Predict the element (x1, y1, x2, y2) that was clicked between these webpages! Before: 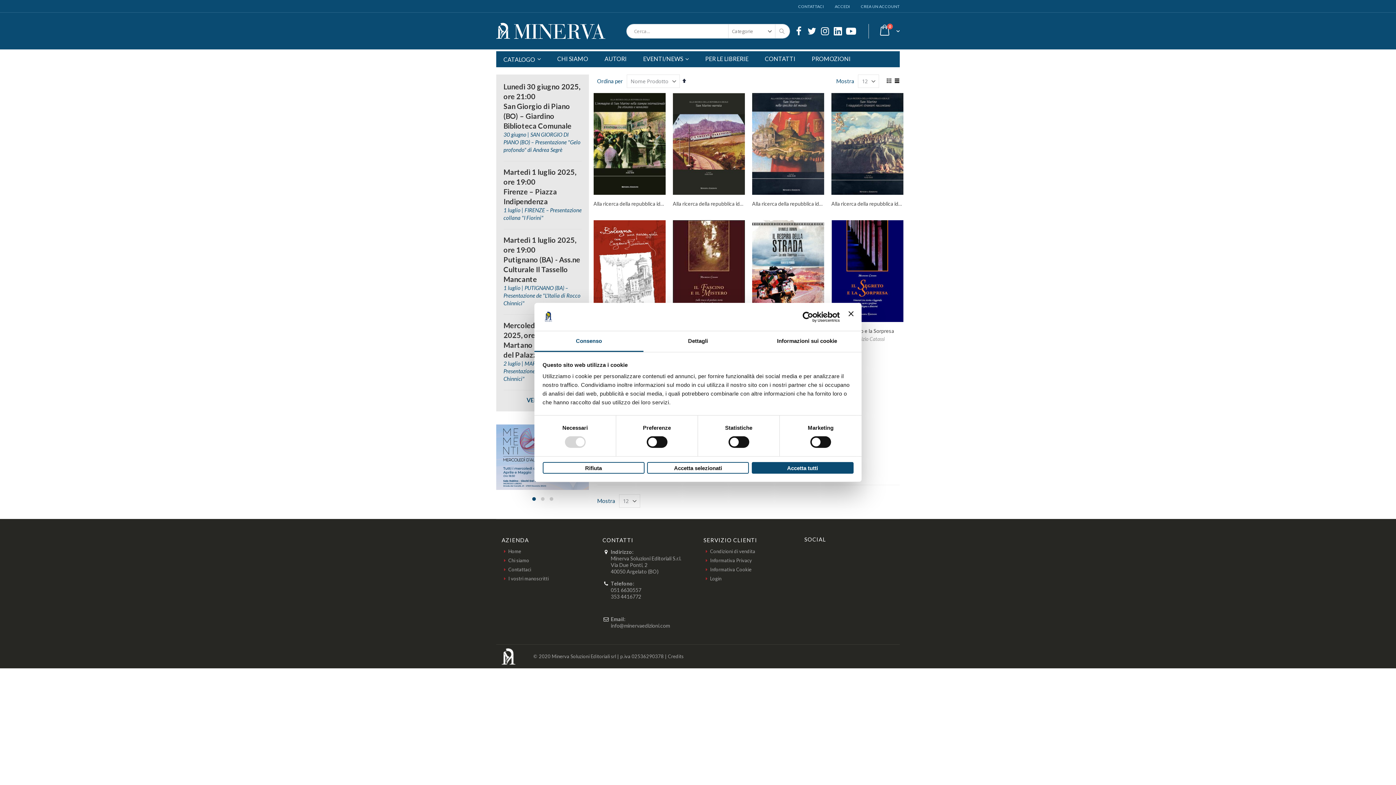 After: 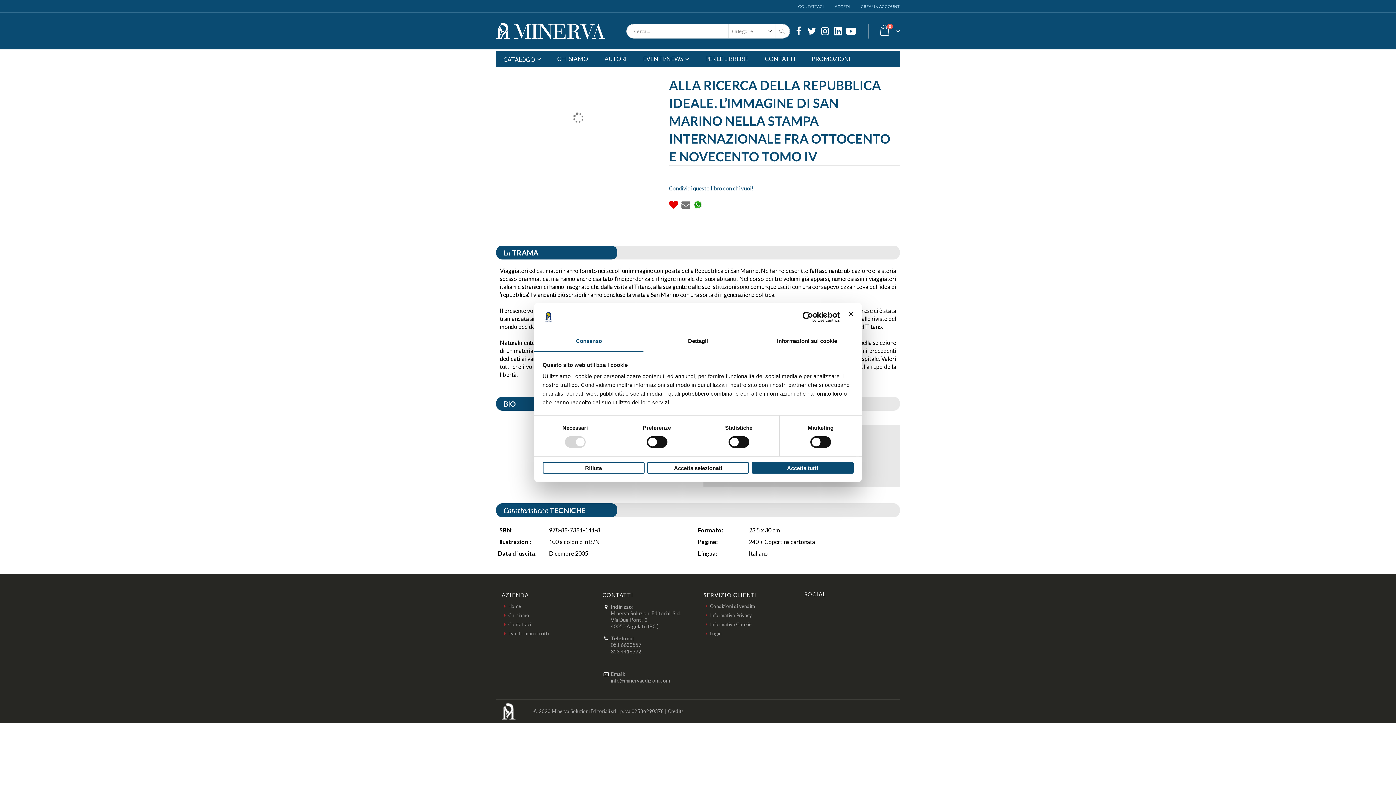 Action: bbox: (593, 93, 665, 195)